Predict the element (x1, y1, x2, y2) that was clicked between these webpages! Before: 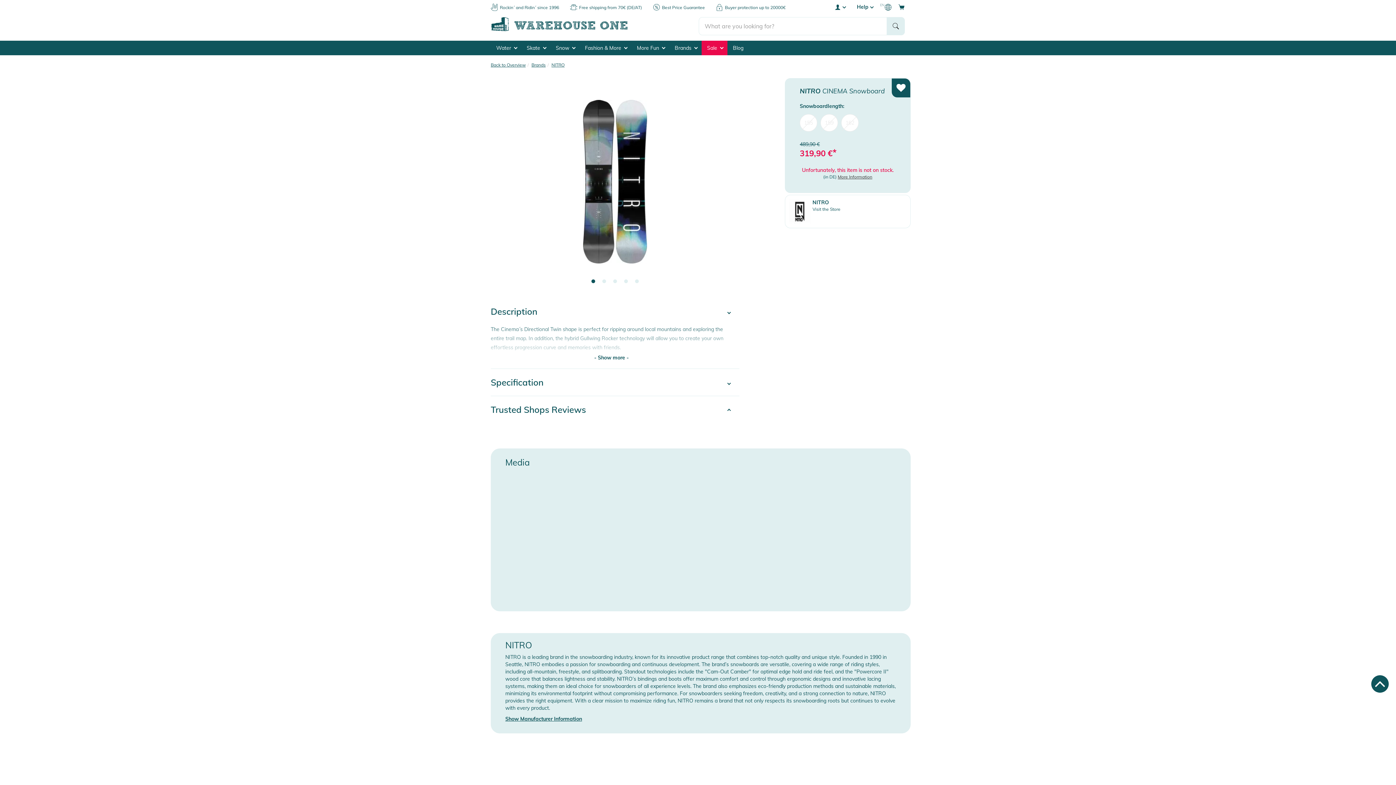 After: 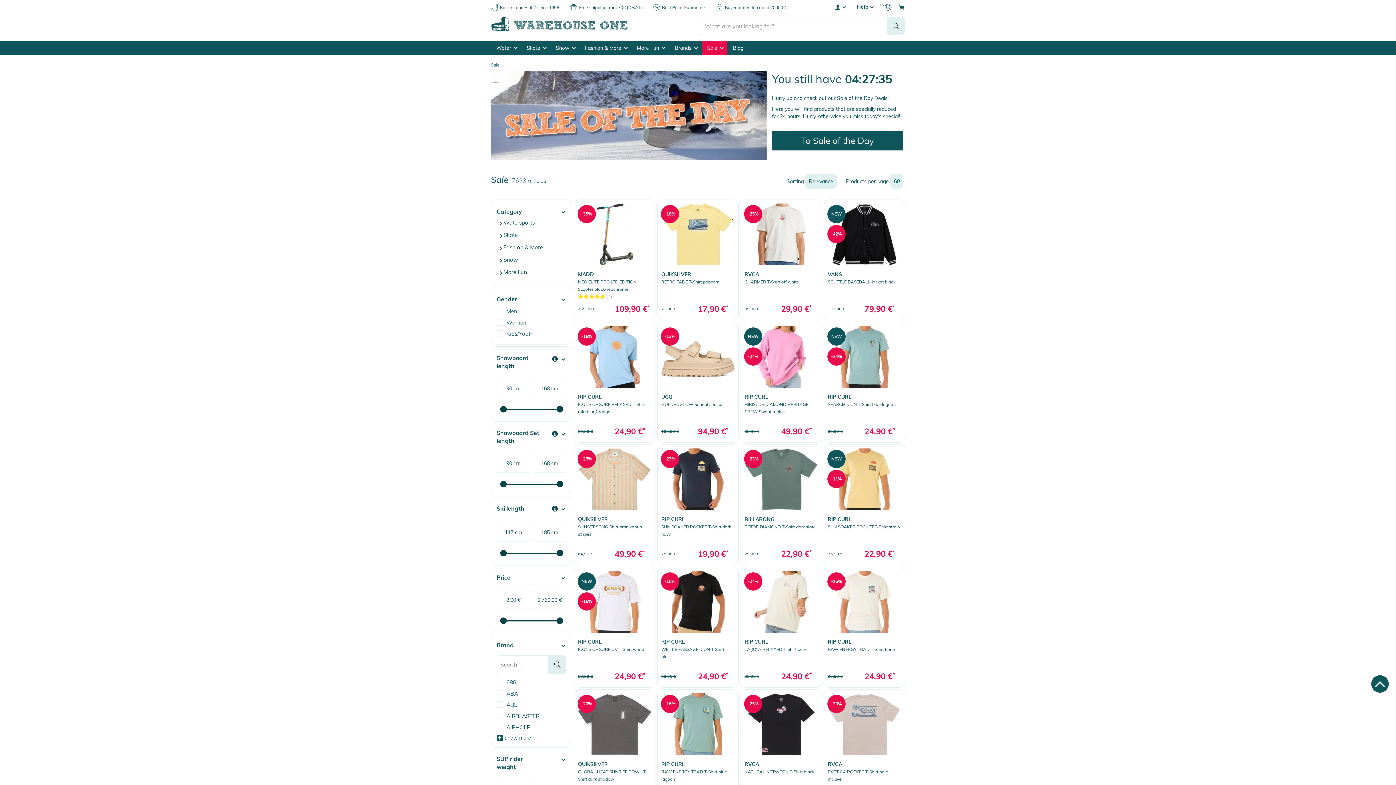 Action: bbox: (701, 40, 727, 55) label: Sale 